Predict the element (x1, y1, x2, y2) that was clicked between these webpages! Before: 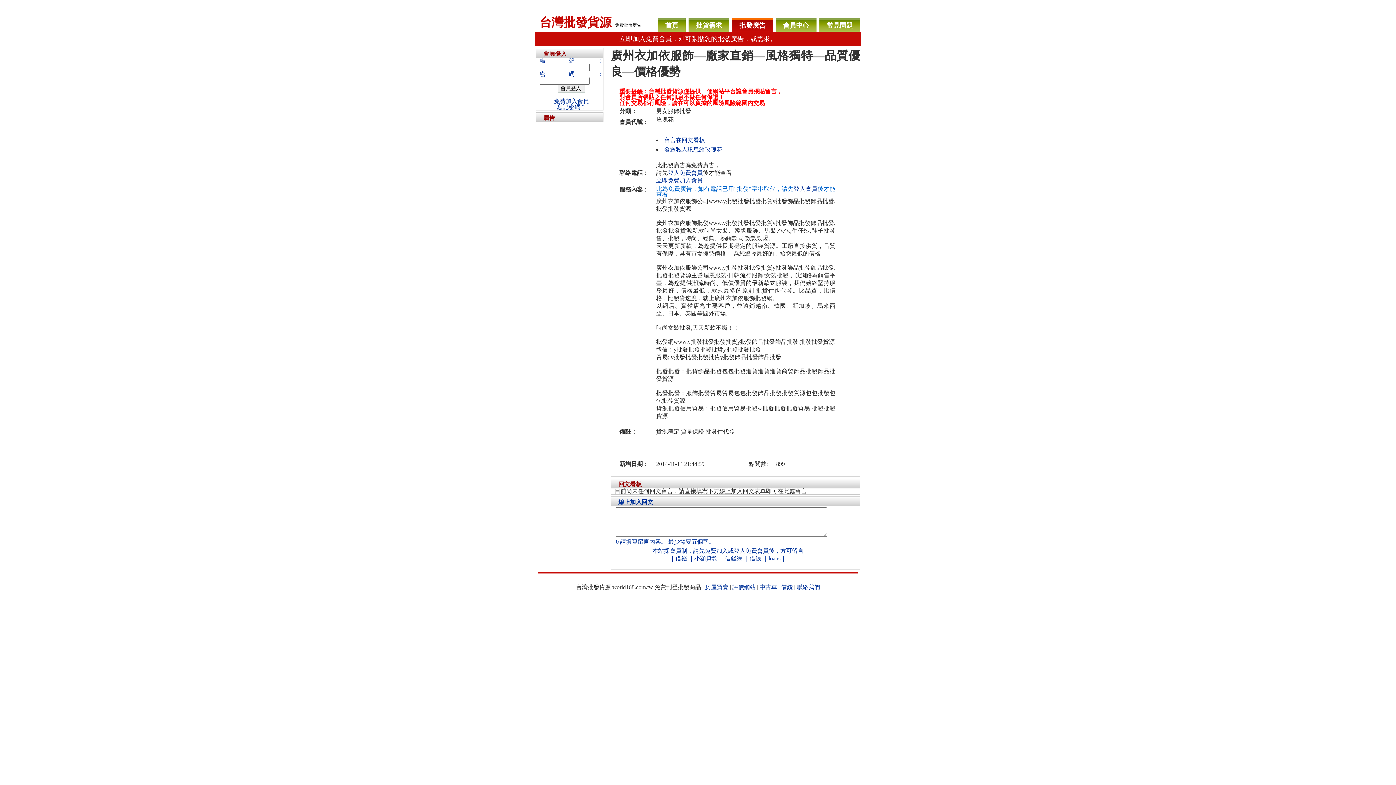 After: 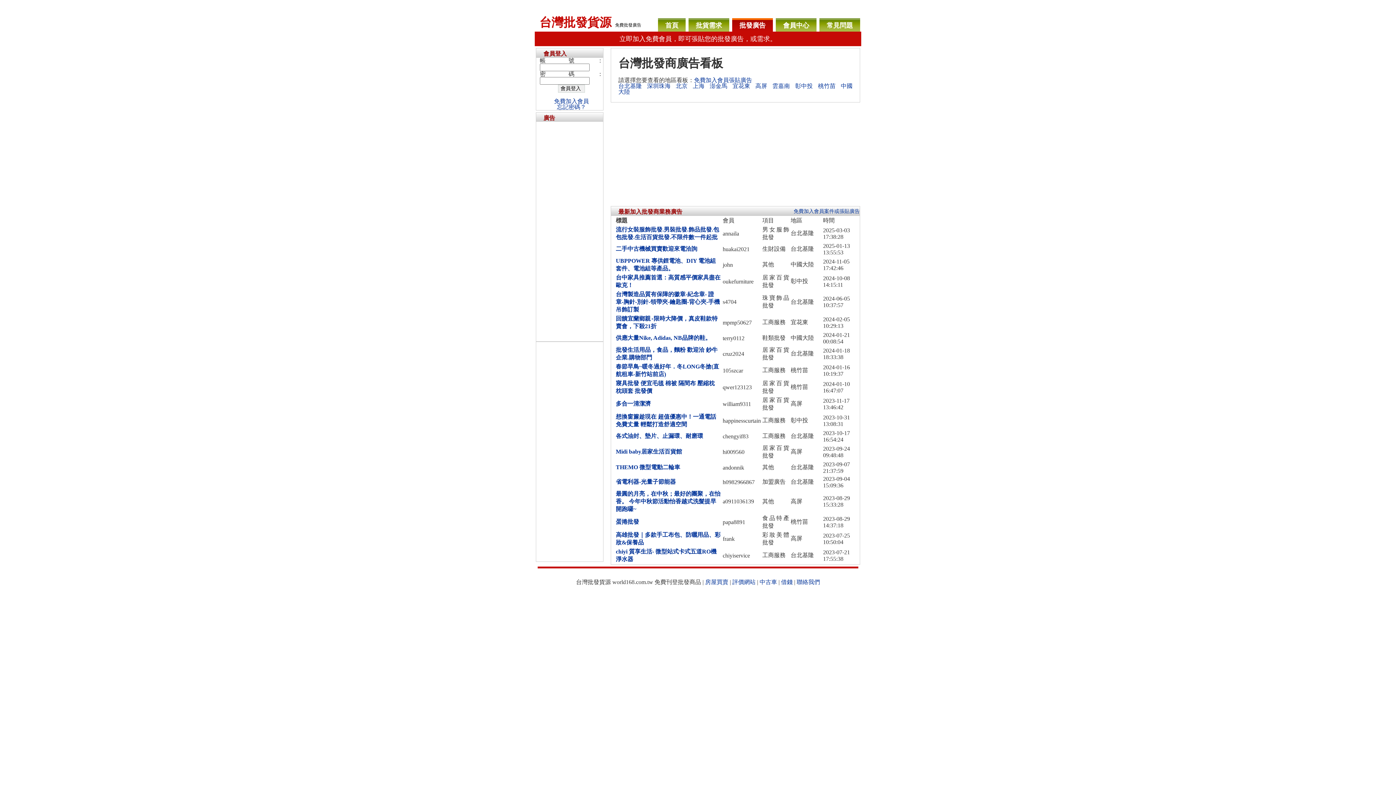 Action: bbox: (732, 18, 773, 31) label: 批發廣告